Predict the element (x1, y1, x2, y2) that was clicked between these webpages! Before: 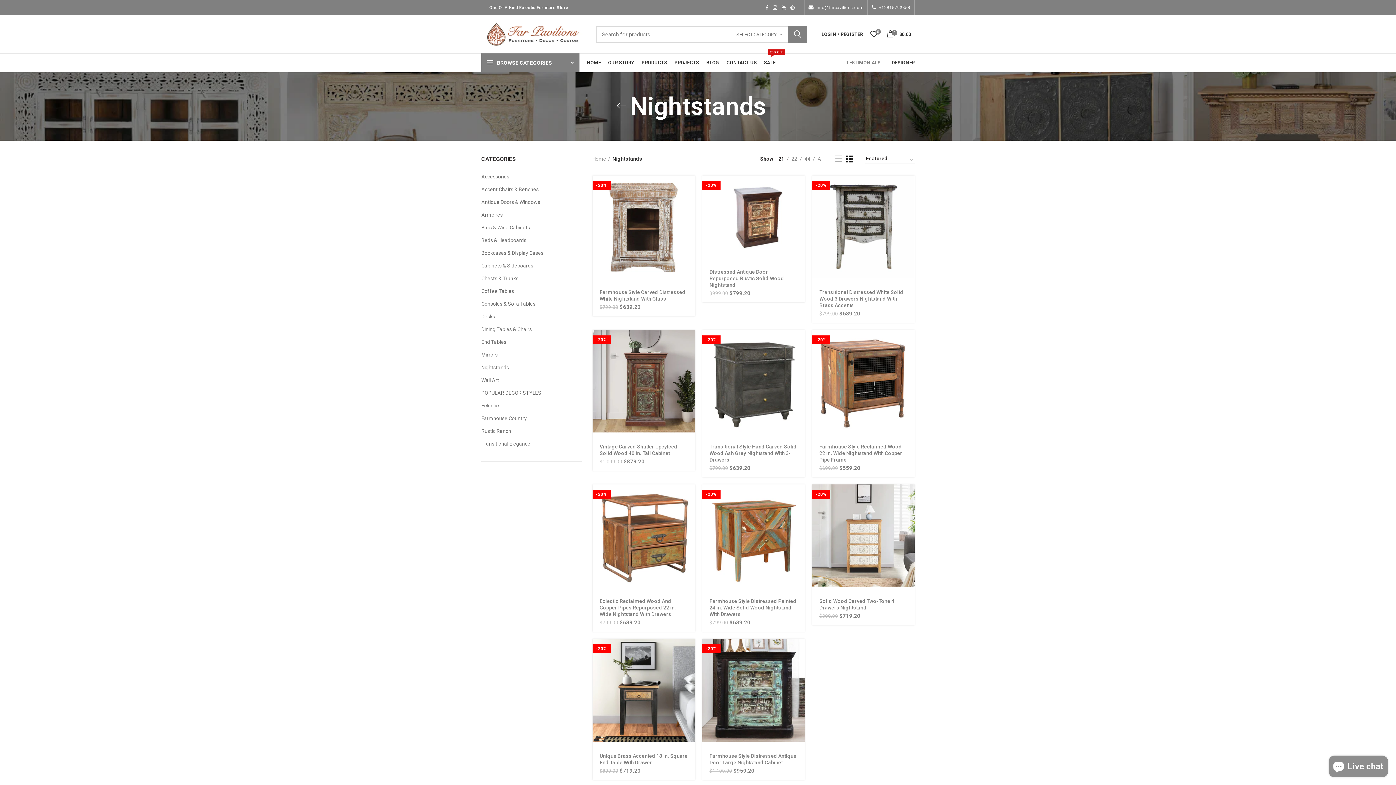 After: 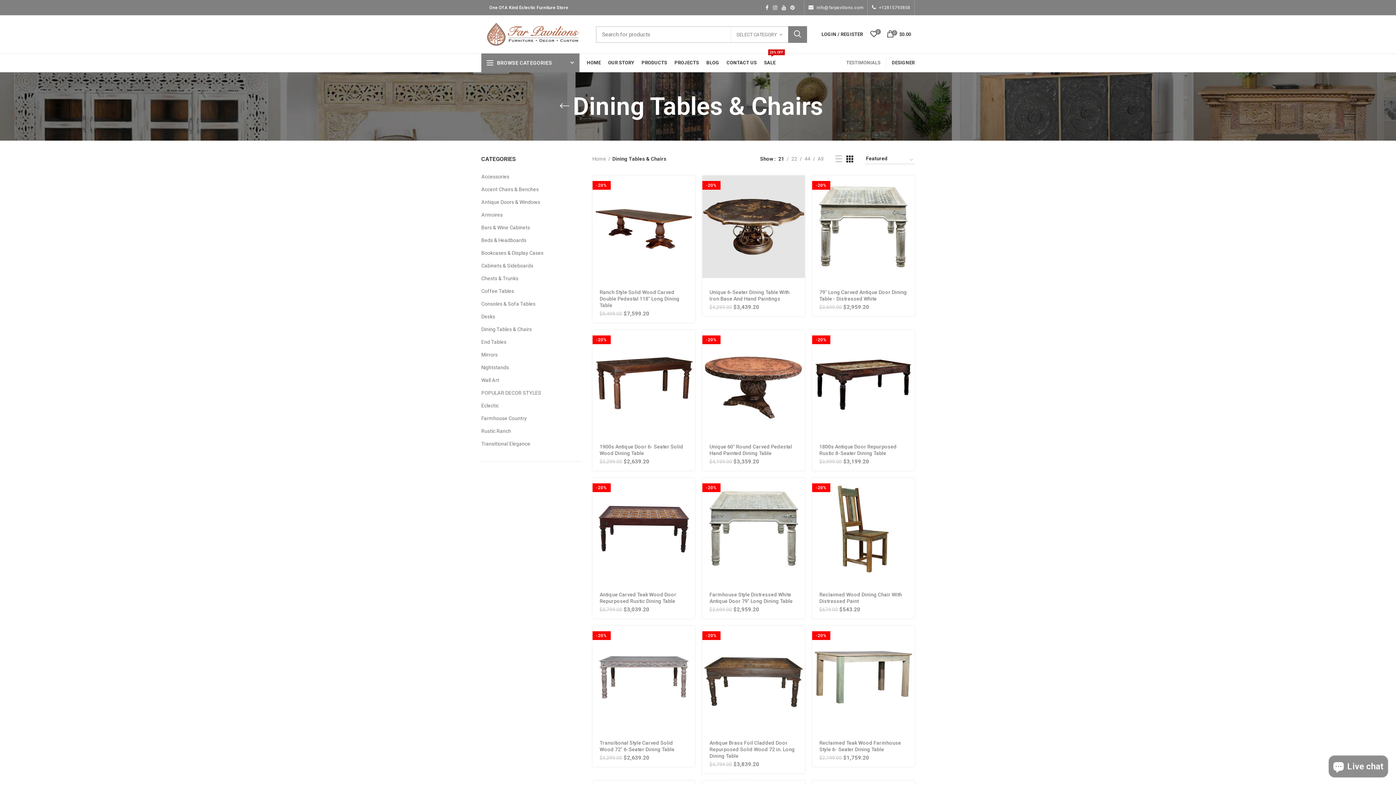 Action: label: Dining Tables & Chairs bbox: (481, 323, 581, 336)